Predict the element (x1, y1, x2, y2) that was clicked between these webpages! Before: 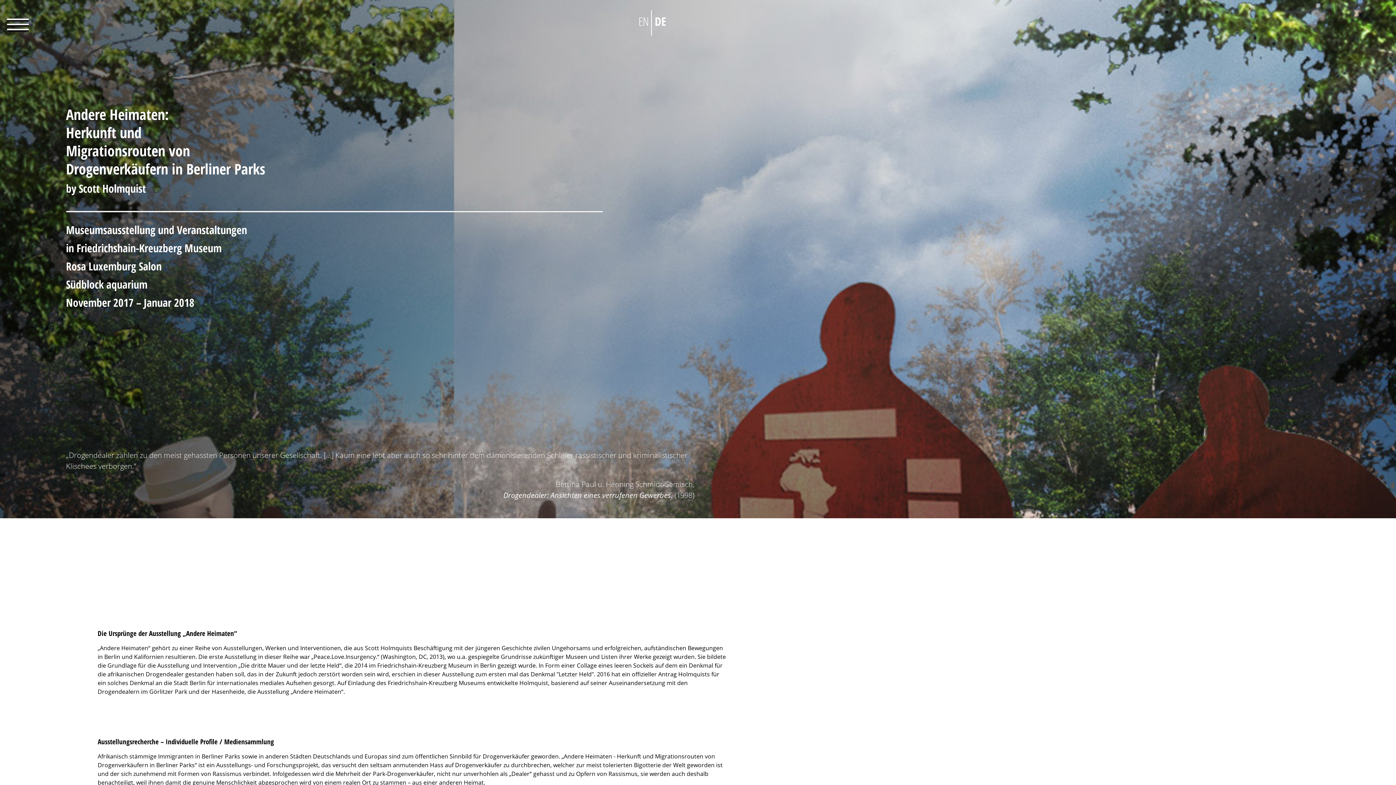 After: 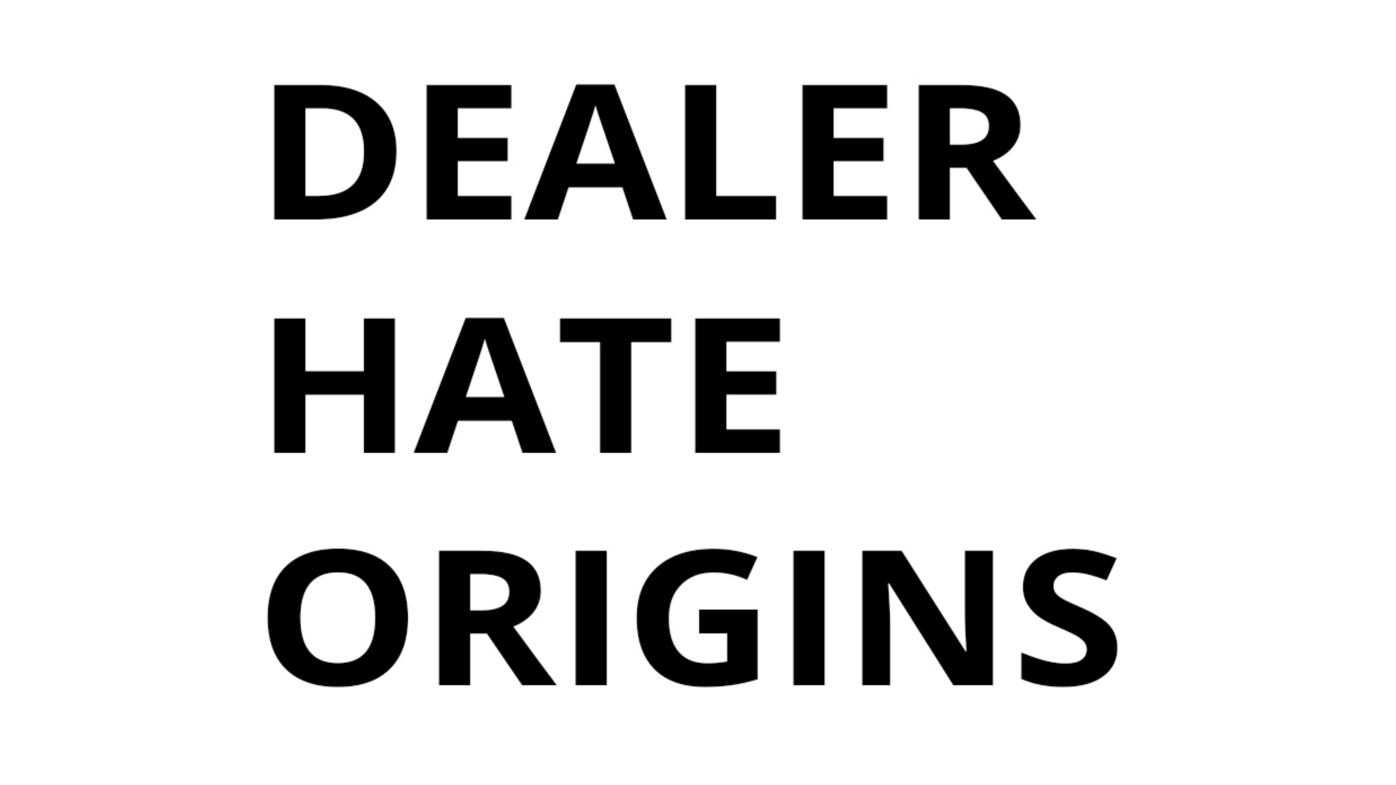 Action: bbox: (638, 13, 651, 29) label: EN 